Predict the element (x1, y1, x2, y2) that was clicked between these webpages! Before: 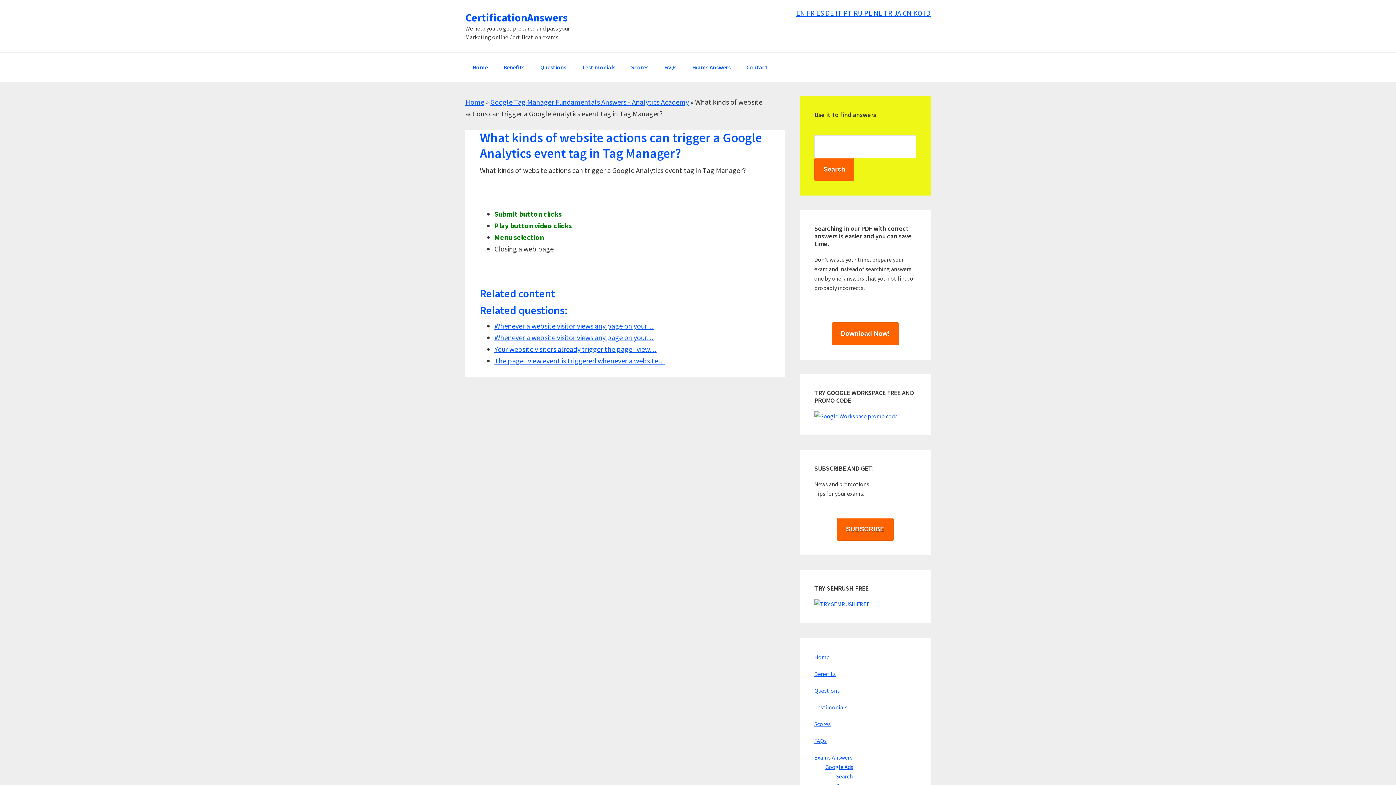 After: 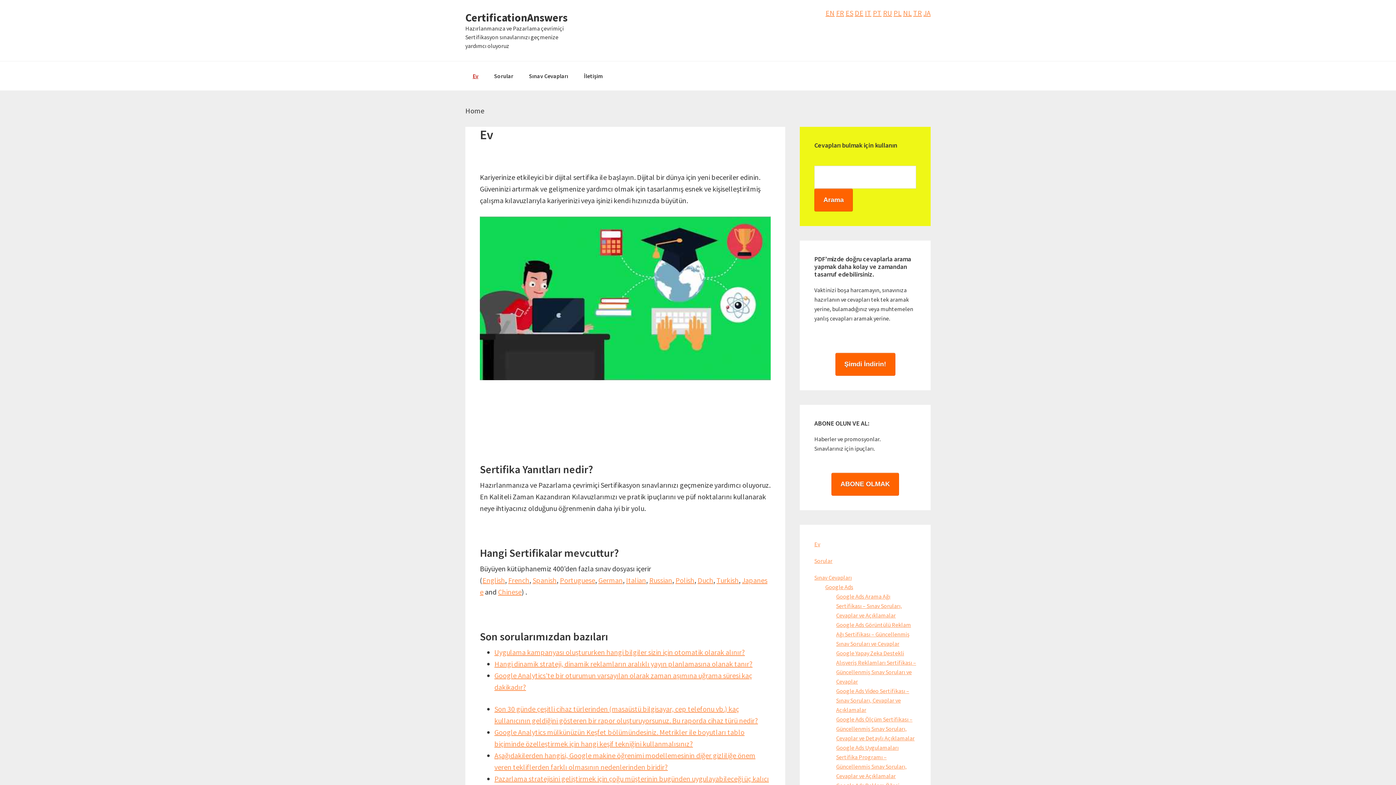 Action: bbox: (884, 8, 894, 17) label: TR 